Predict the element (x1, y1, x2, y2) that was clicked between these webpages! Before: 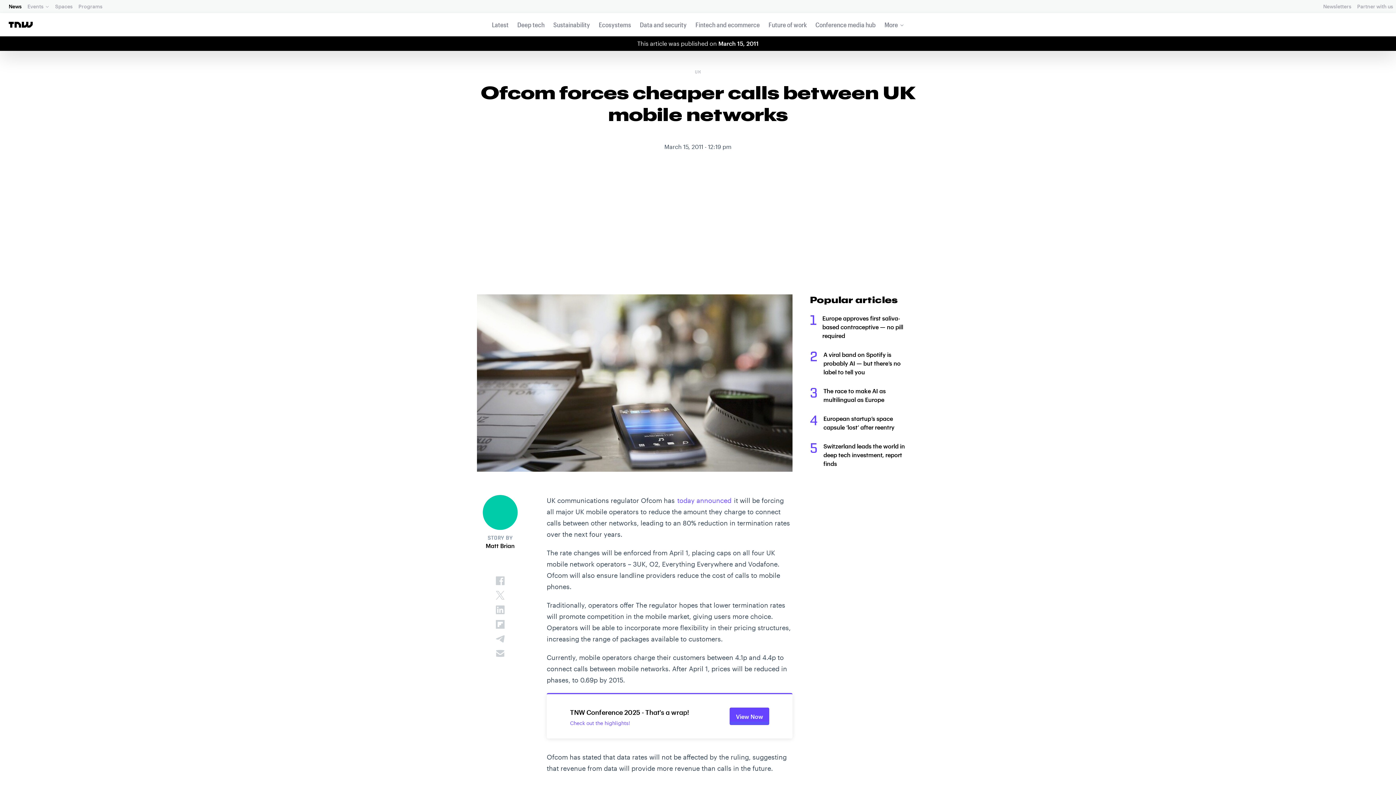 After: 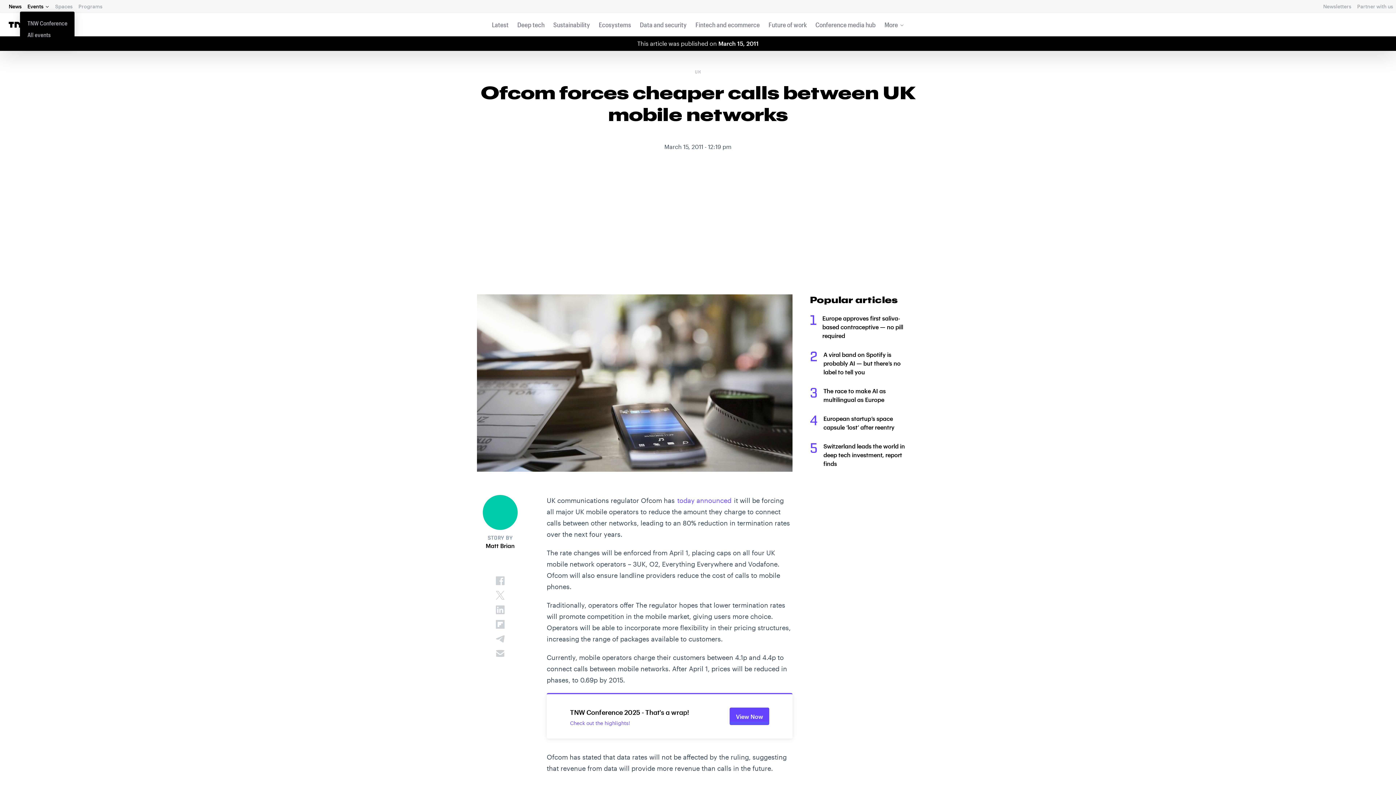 Action: label: Events bbox: (25, 1, 50, 11)